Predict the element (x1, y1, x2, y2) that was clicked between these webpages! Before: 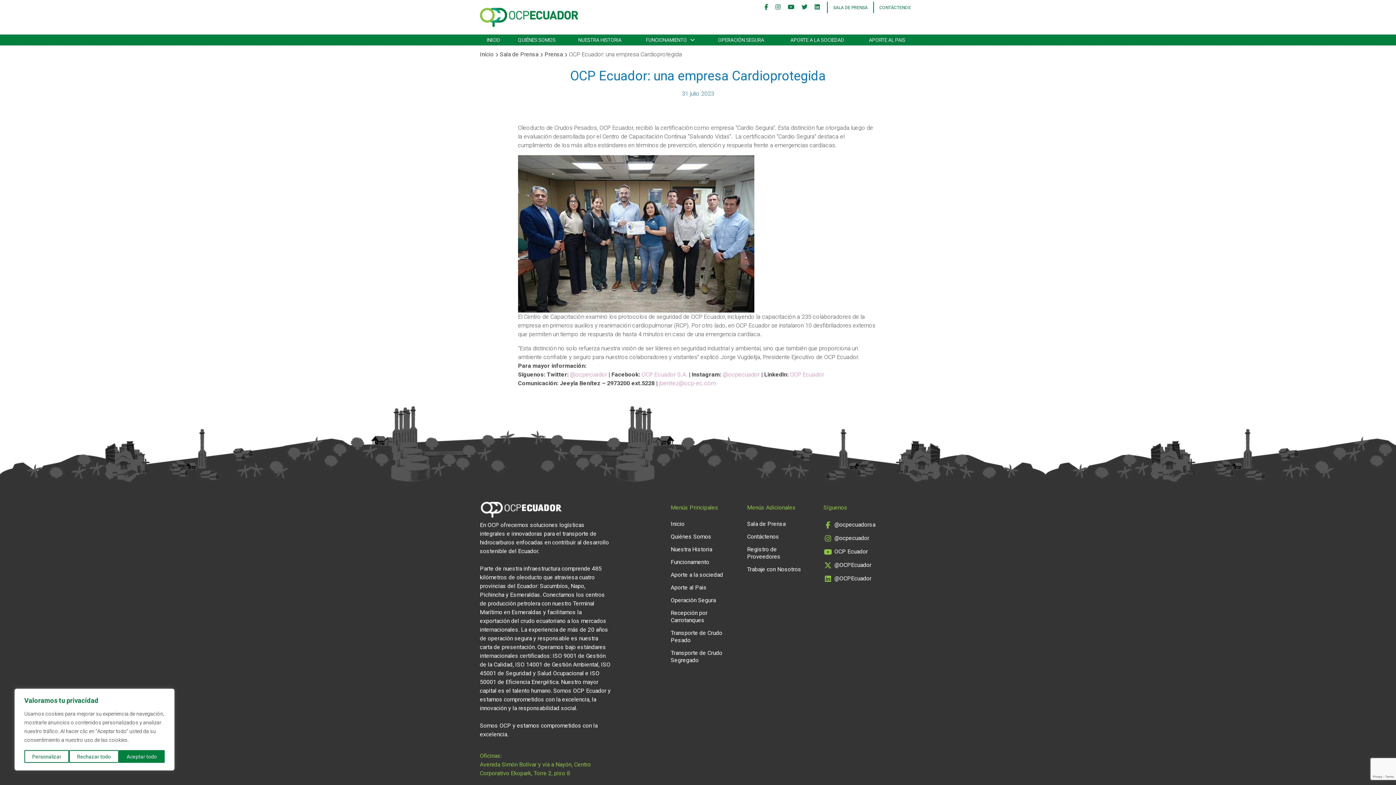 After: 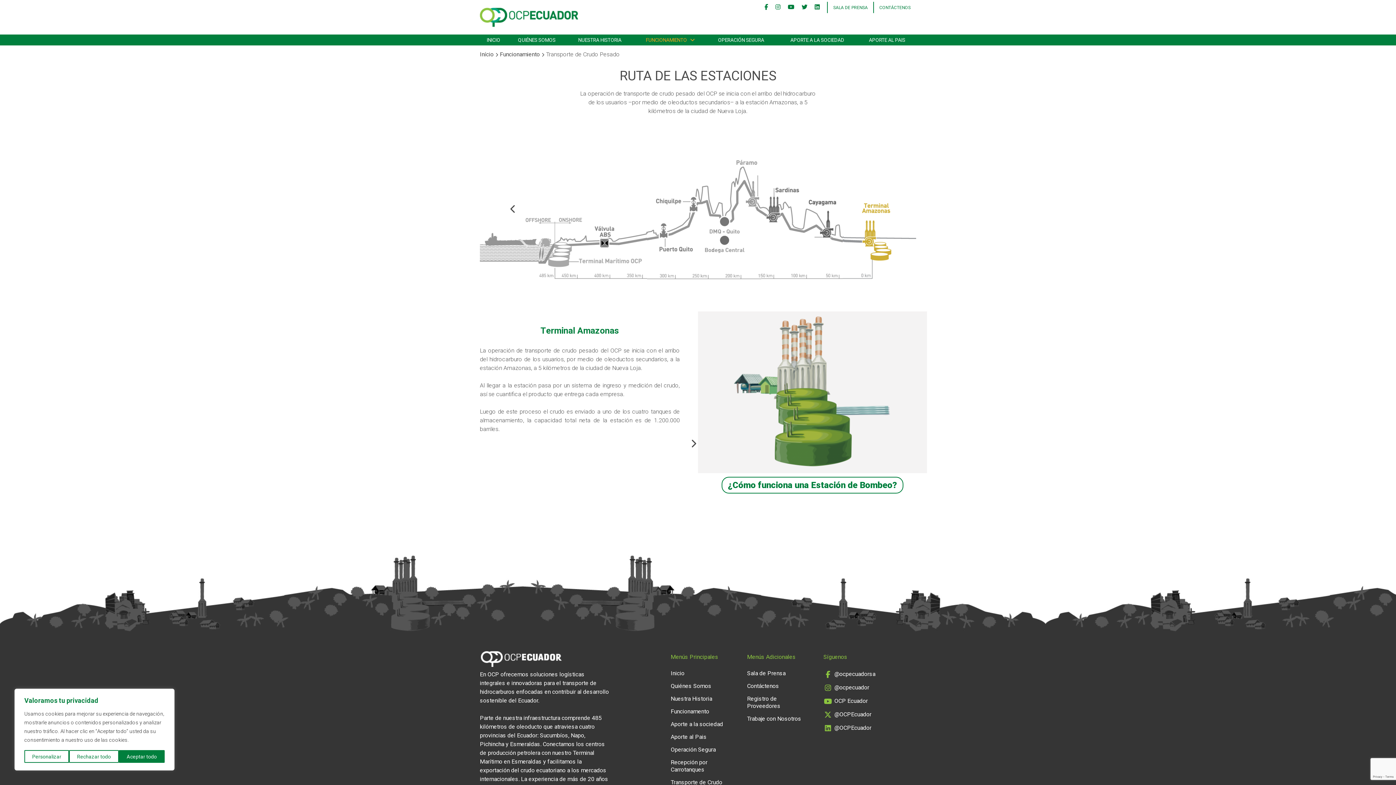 Action: bbox: (670, 629, 725, 644) label: Transporte de Crudo Pesado